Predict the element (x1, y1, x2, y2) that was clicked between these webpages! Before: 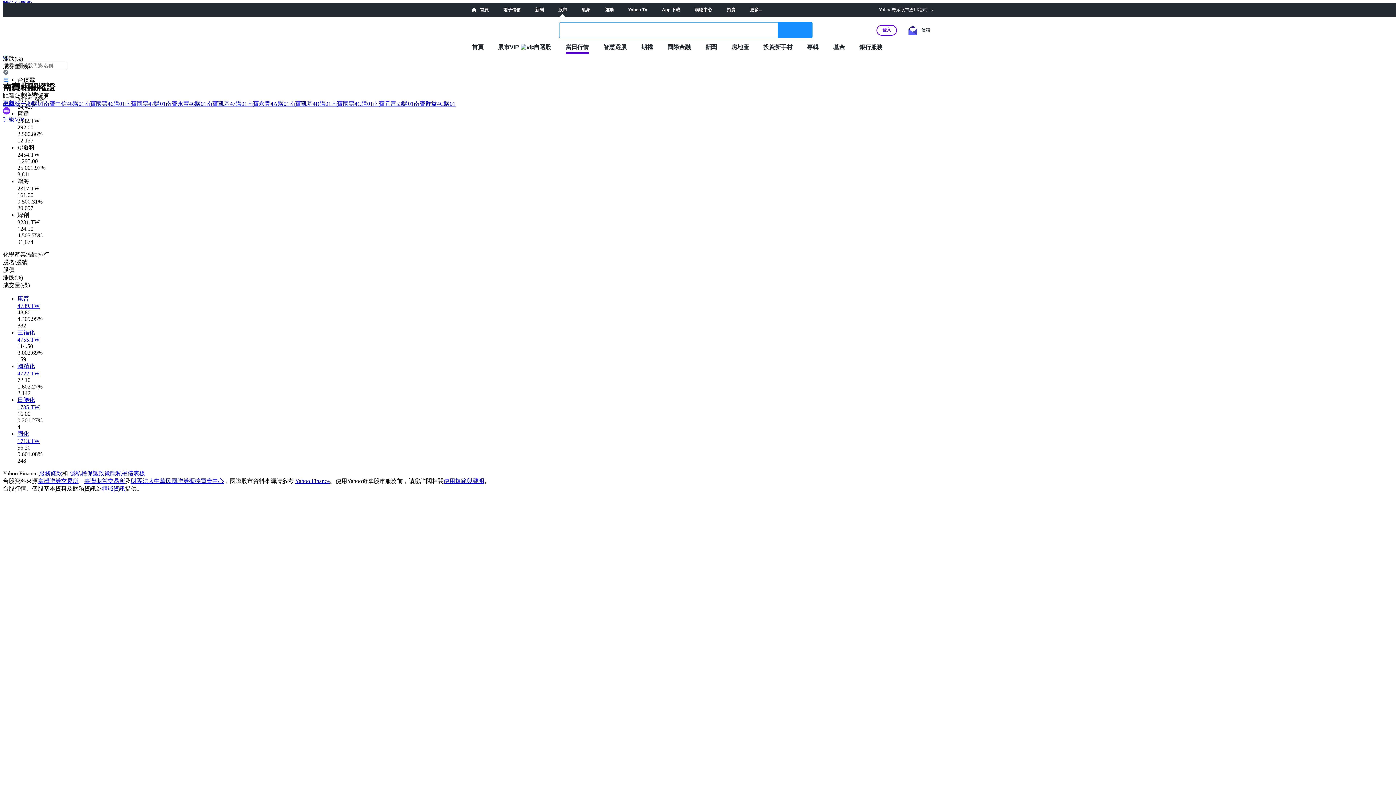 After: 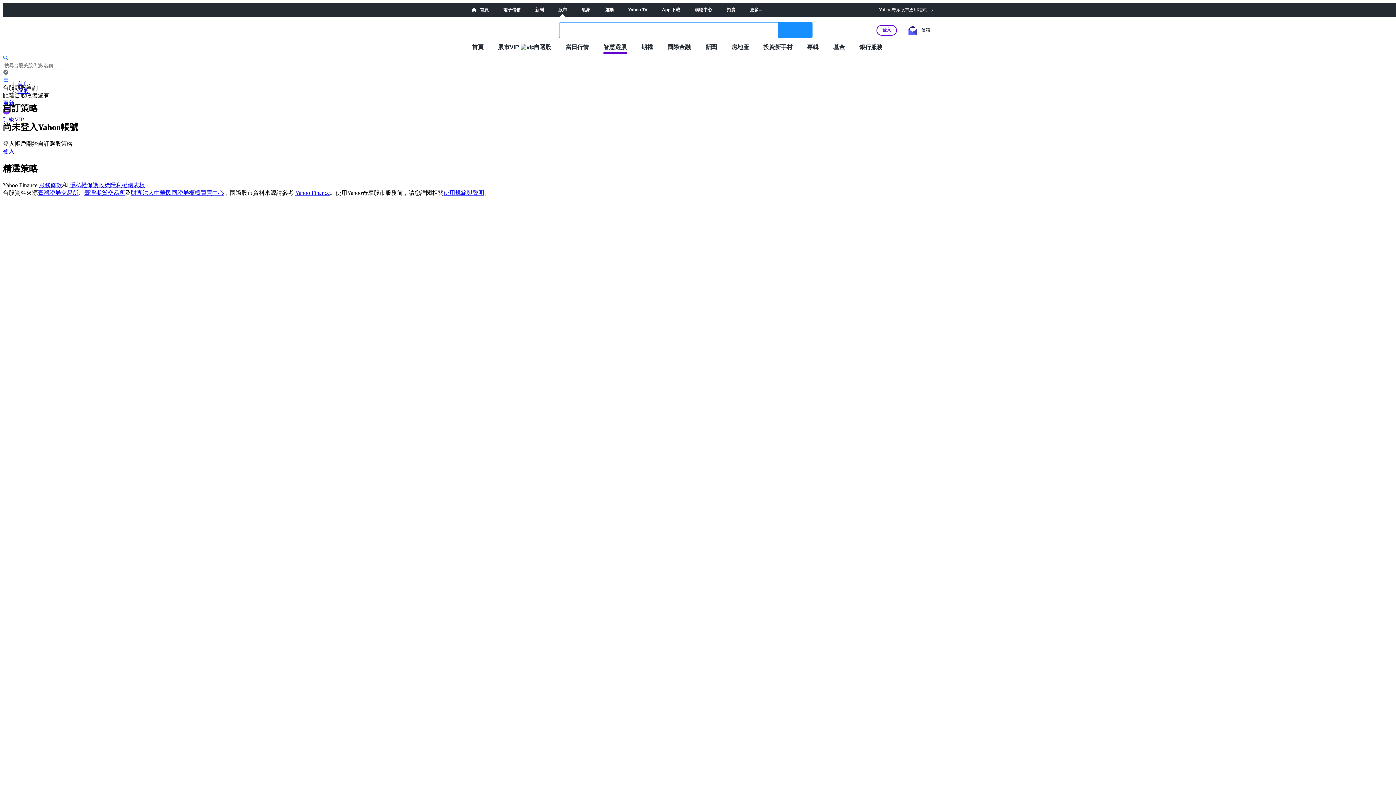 Action: label: 智慧選股 bbox: (603, 43, 626, 50)